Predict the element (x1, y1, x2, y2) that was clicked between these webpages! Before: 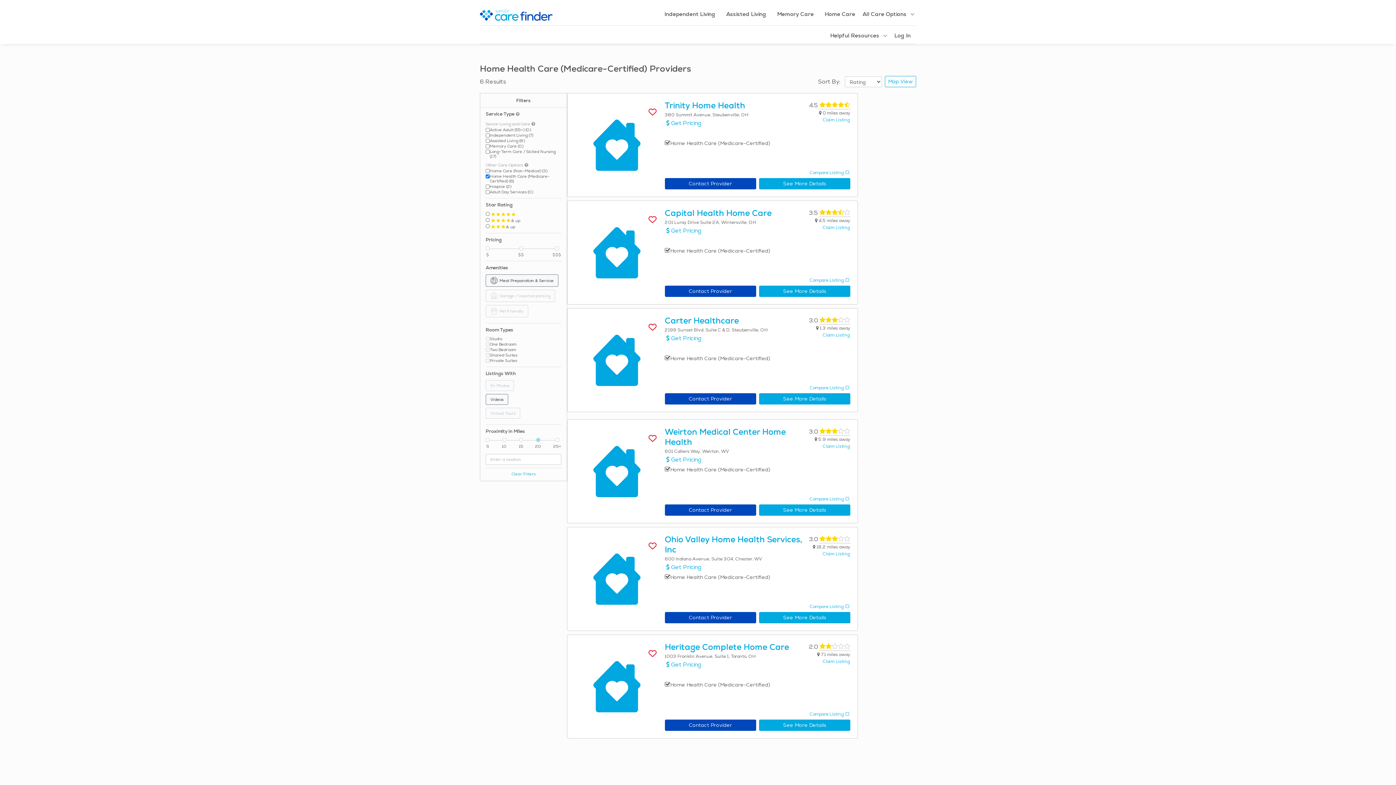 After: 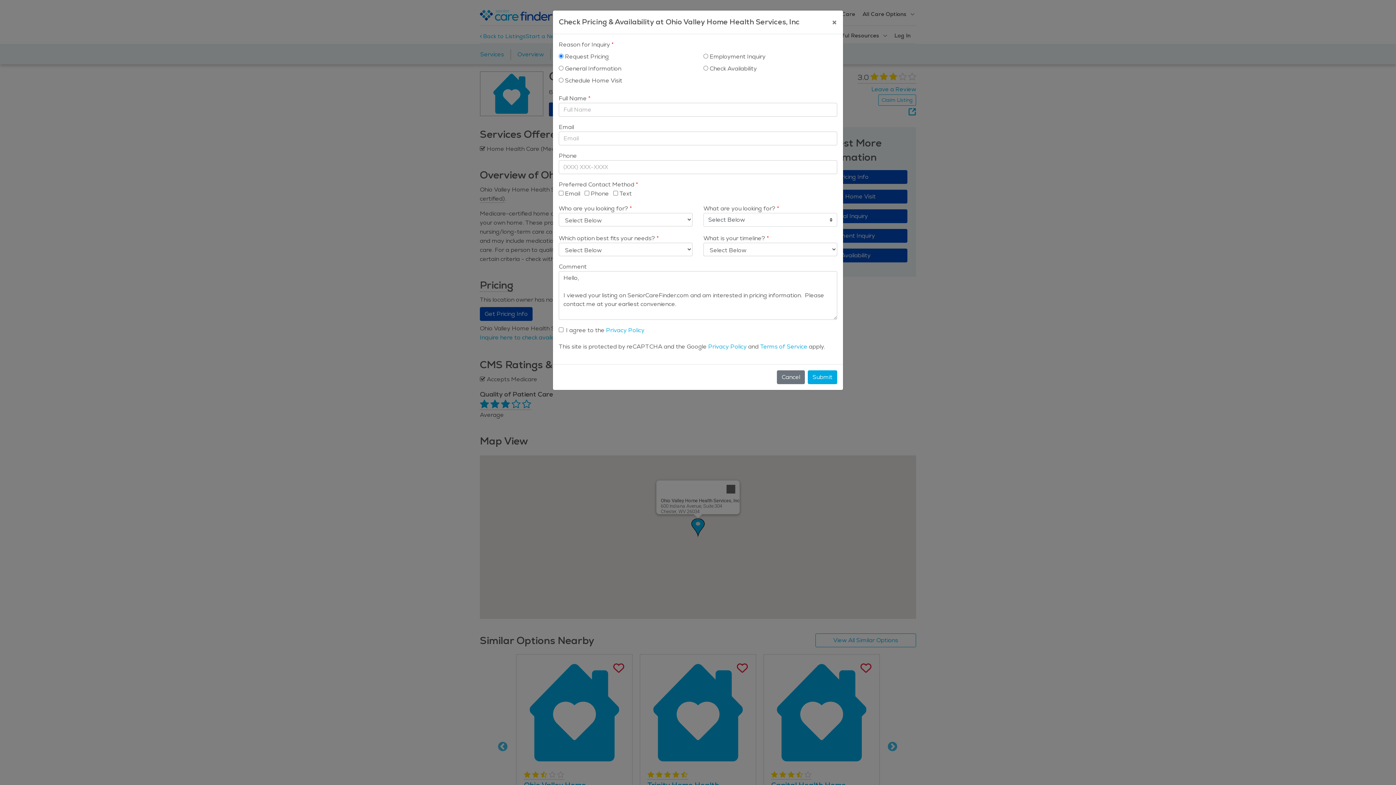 Action: label:  Get Pricing bbox: (666, 563, 701, 571)